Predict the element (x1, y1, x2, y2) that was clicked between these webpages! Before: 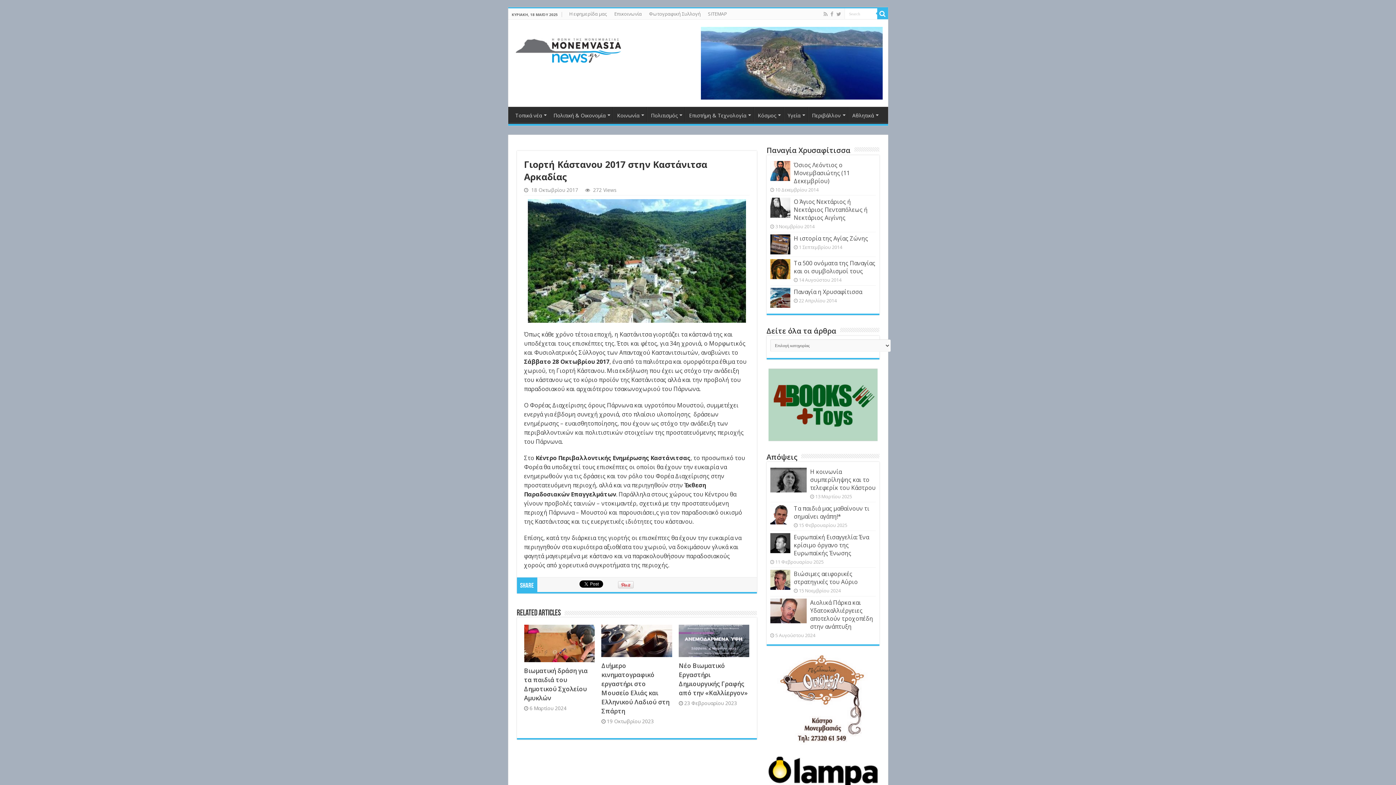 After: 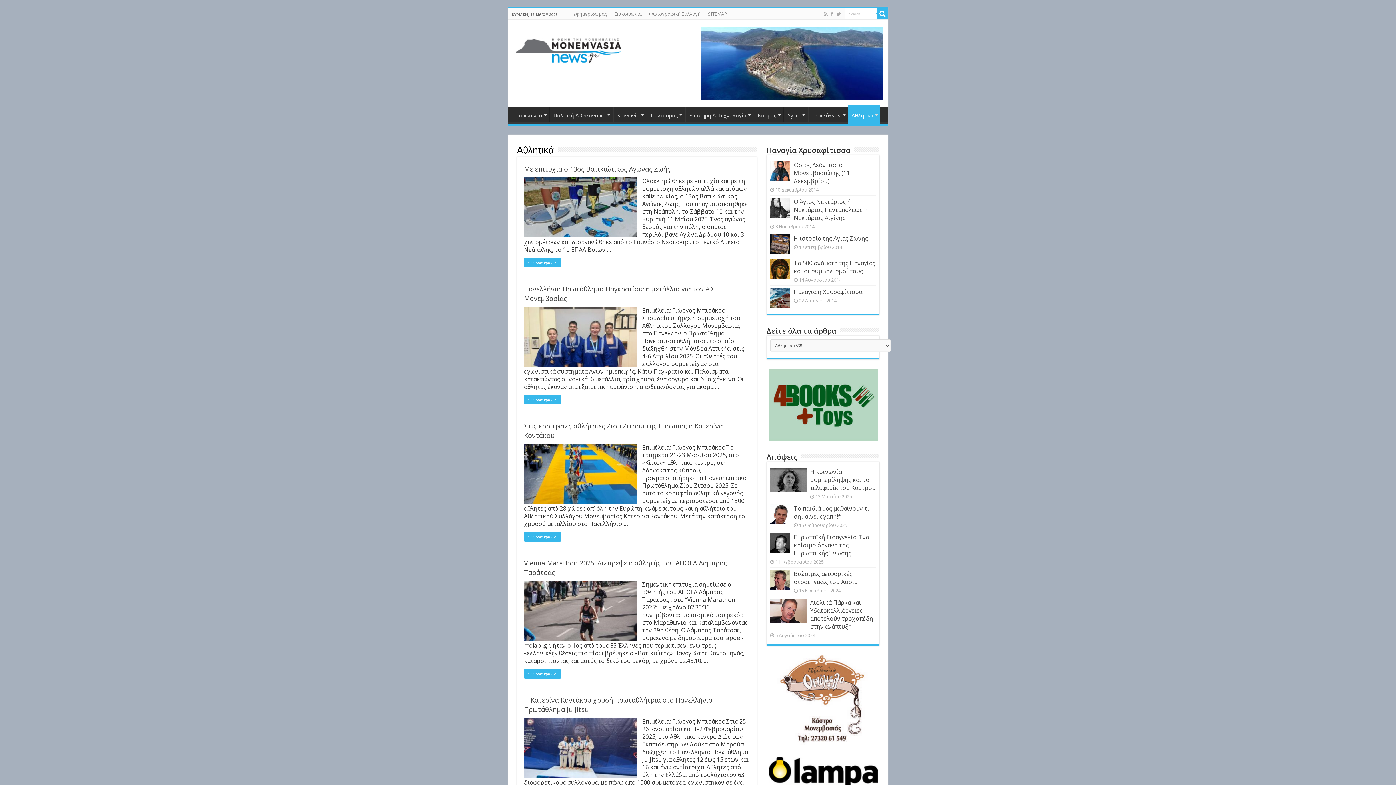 Action: label: Αθλητικά bbox: (848, 106, 881, 122)